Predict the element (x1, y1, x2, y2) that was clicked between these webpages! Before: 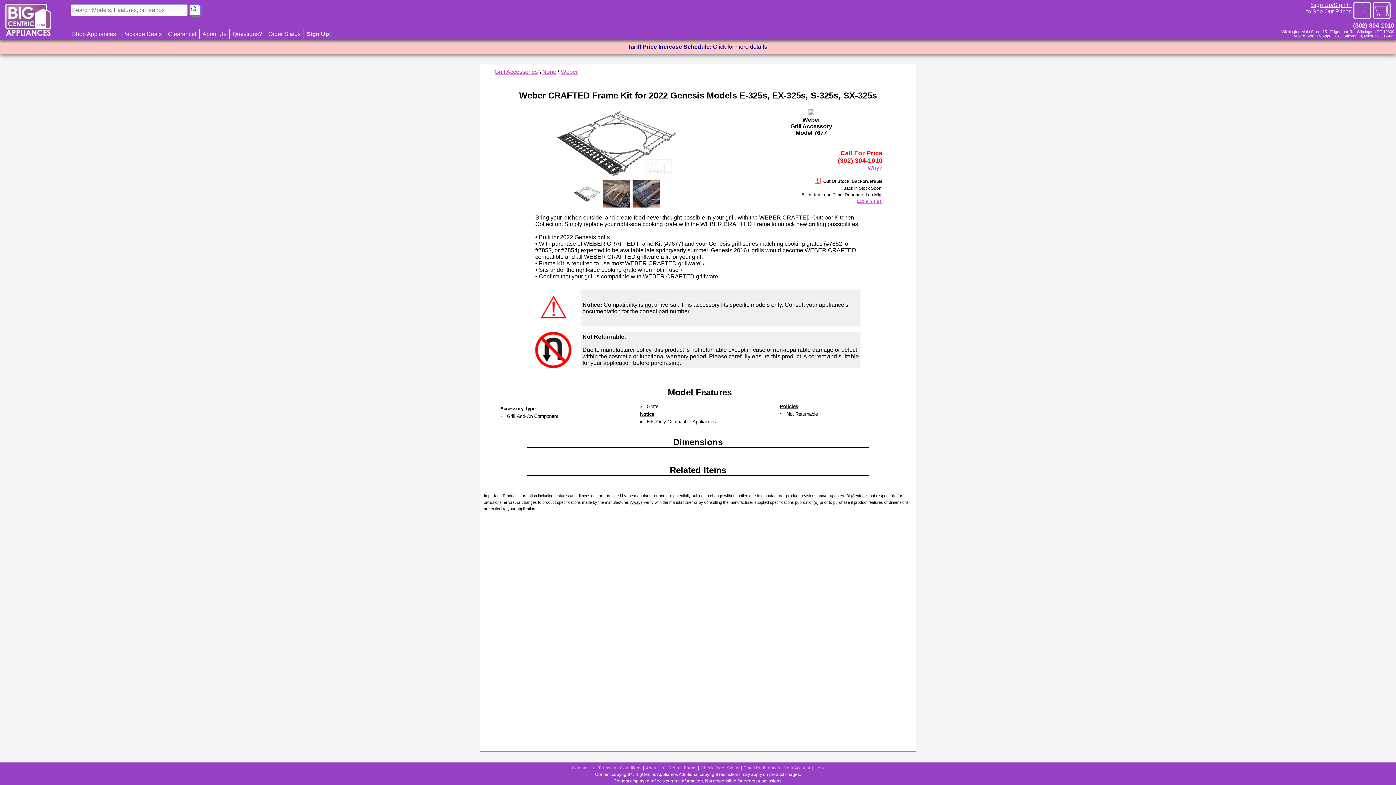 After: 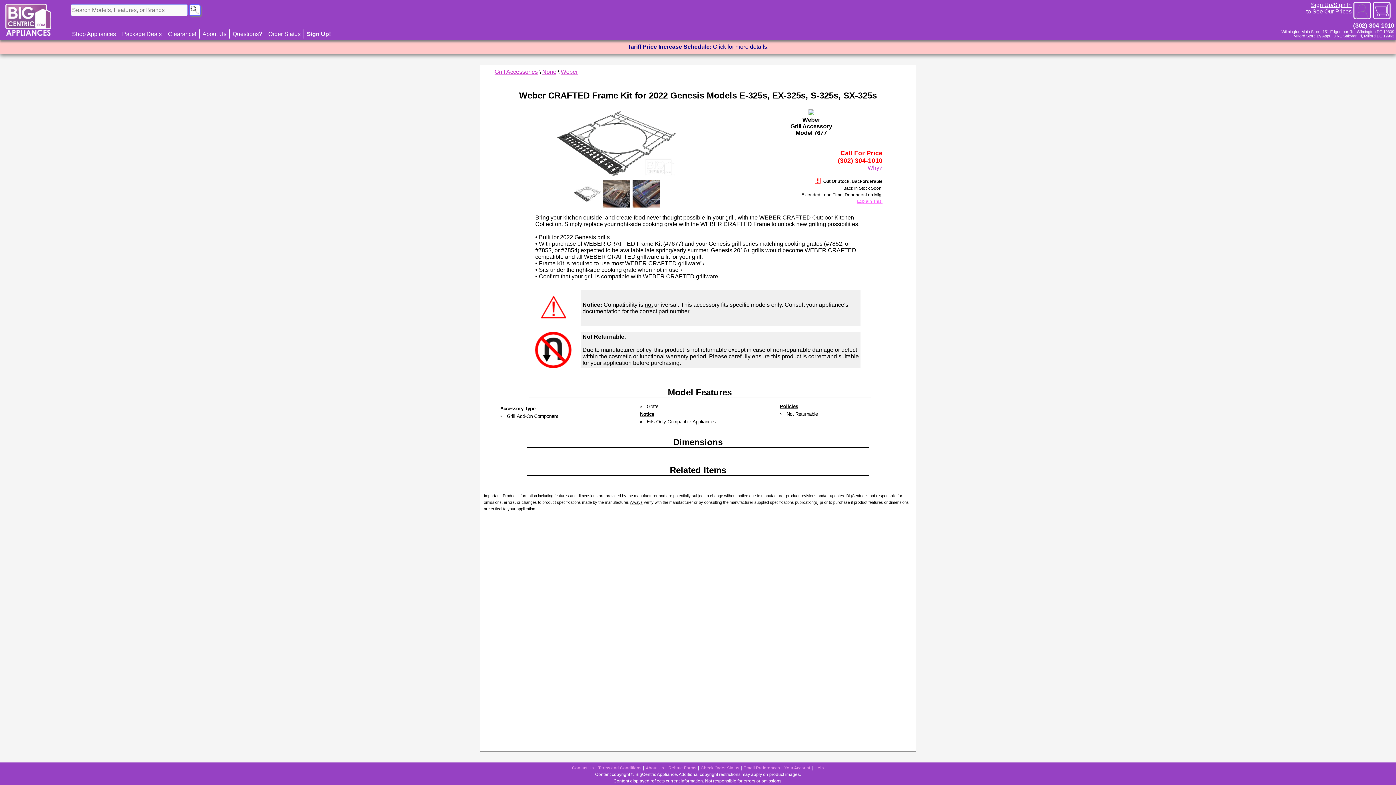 Action: label: Explain This. bbox: (857, 199, 882, 204)